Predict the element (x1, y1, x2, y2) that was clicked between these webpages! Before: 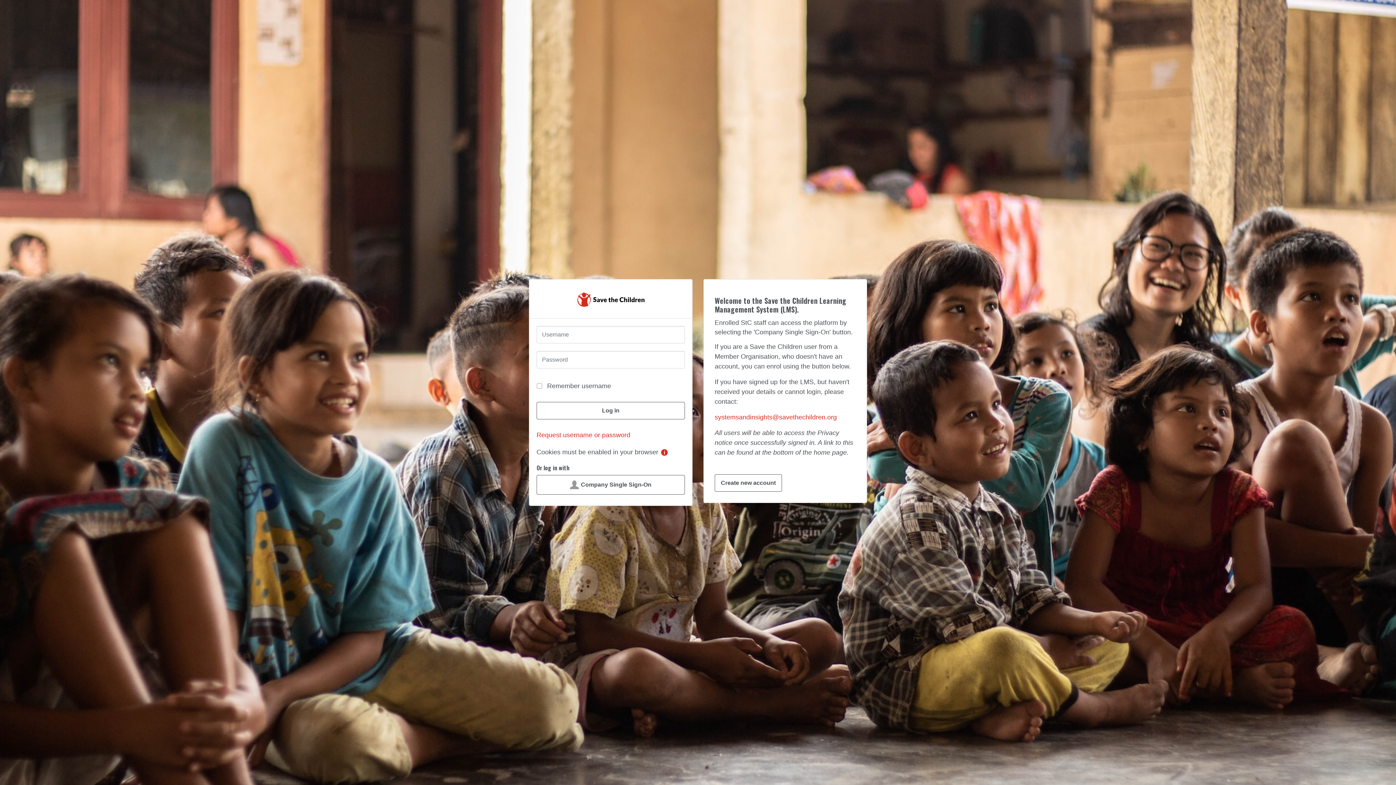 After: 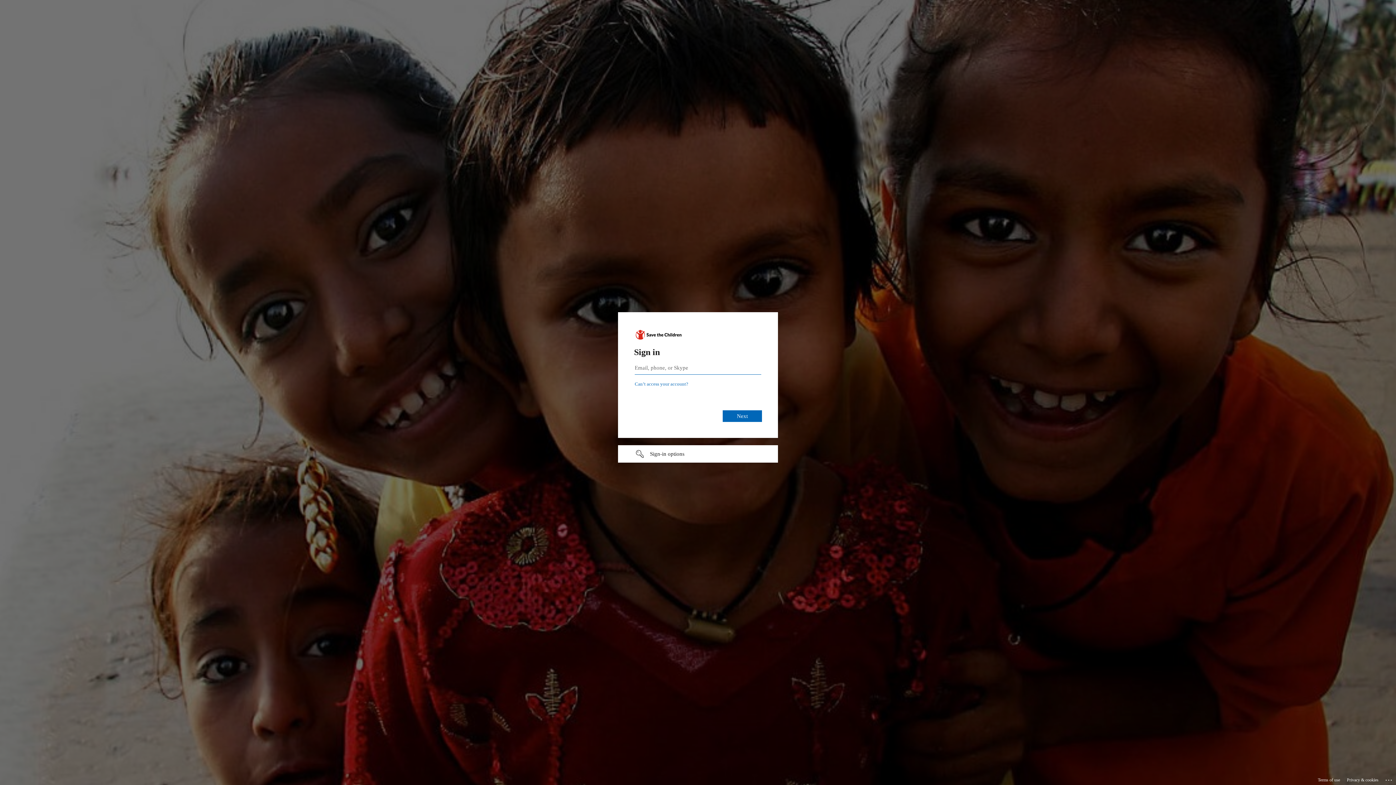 Action: bbox: (536, 475, 685, 494) label: Company Single Sign-On